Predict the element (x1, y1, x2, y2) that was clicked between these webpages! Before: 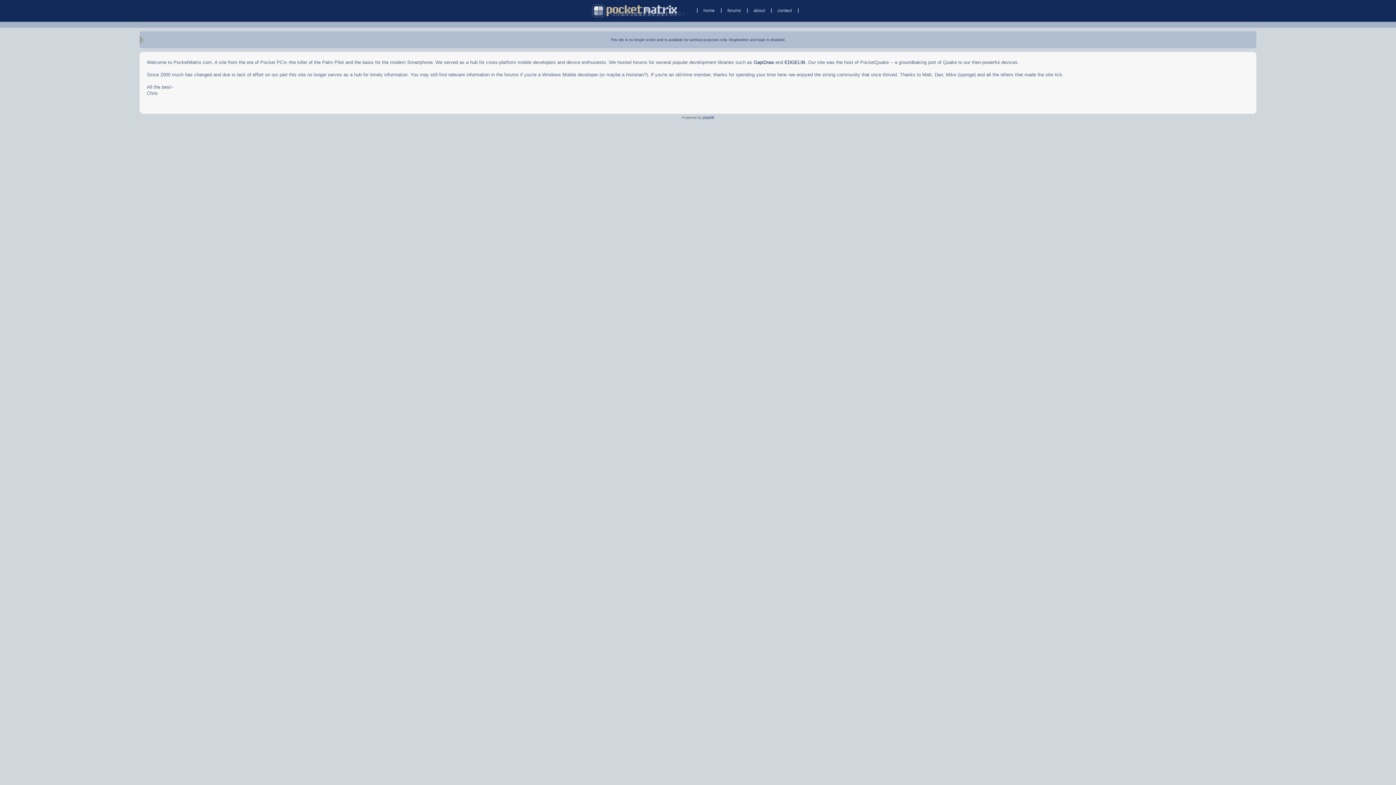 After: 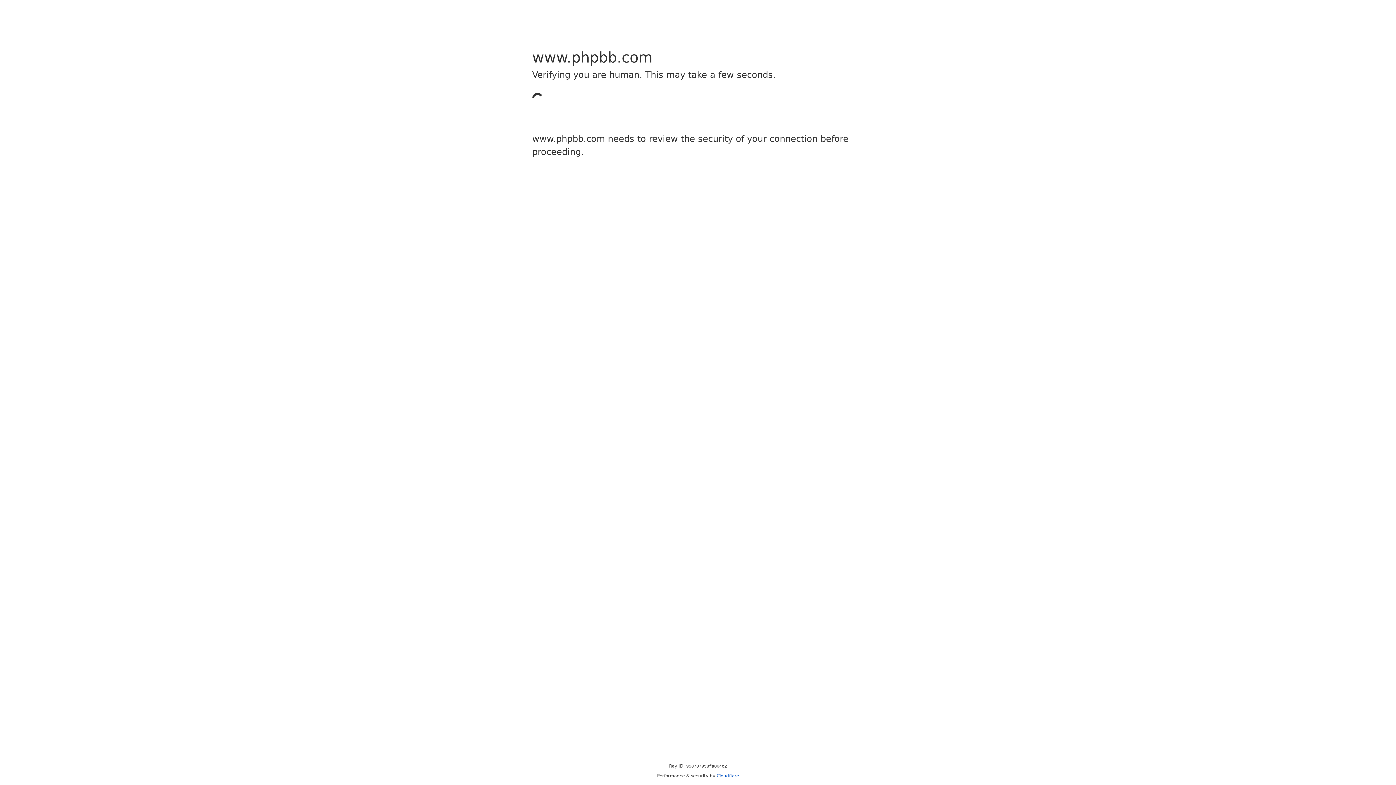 Action: label: phpBB bbox: (702, 115, 714, 119)